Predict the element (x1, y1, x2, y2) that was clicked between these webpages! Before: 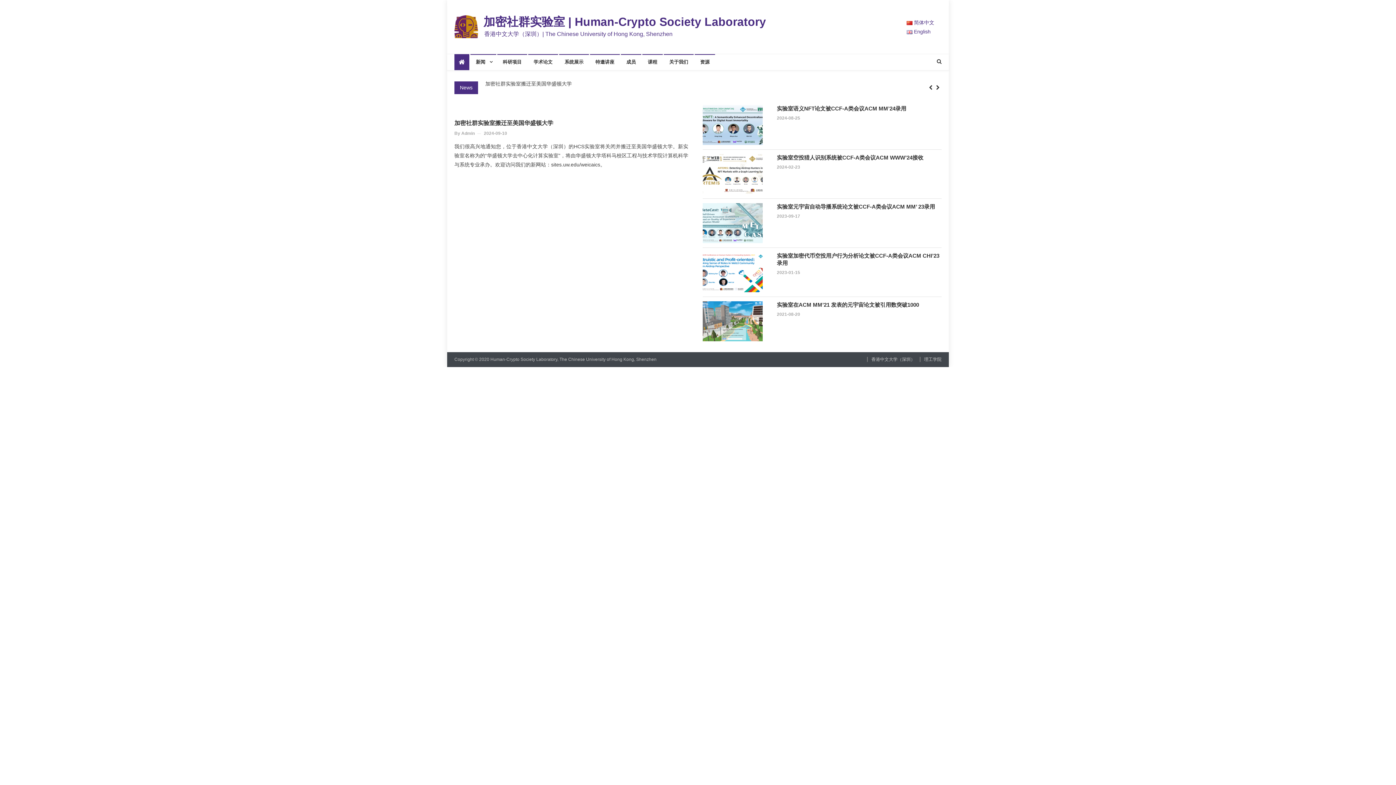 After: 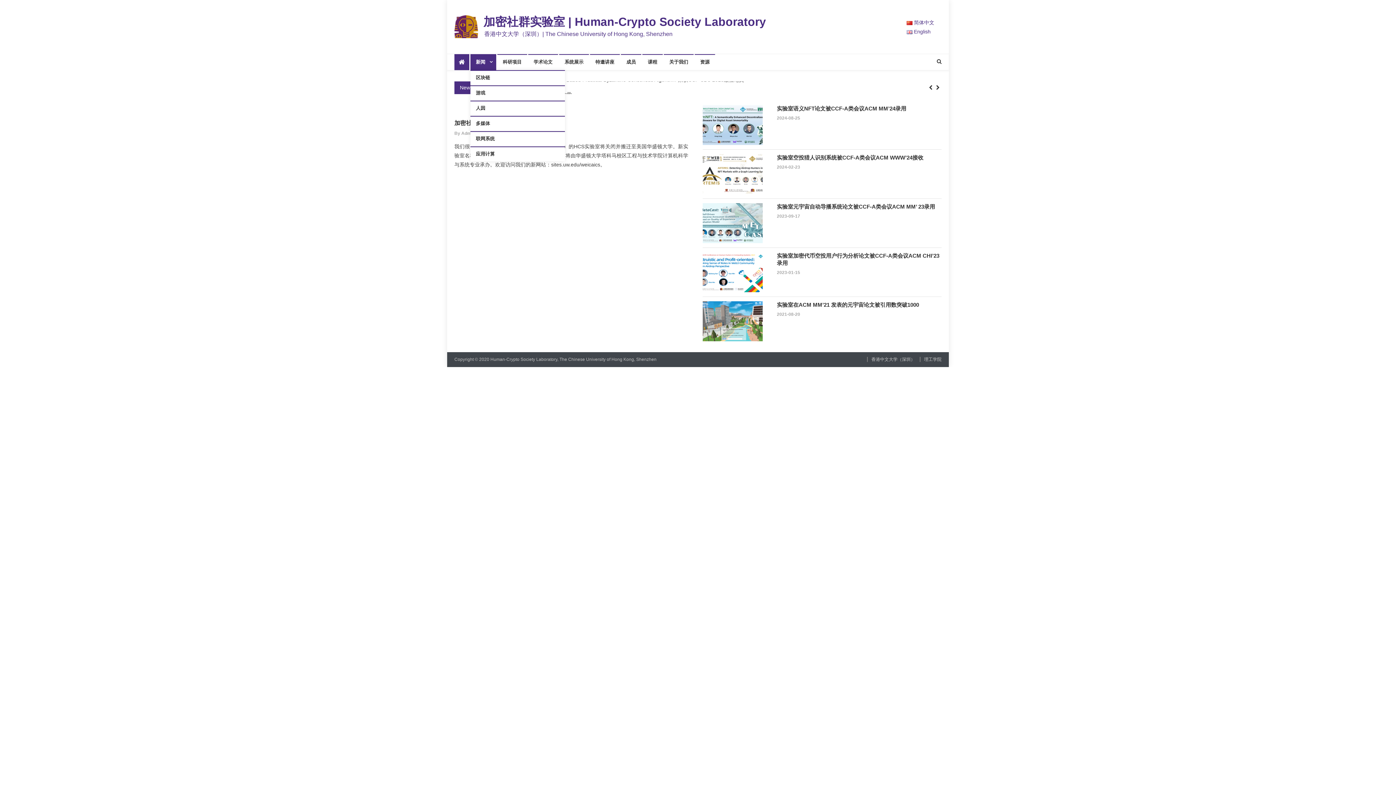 Action: bbox: (470, 54, 496, 70) label: 新闻